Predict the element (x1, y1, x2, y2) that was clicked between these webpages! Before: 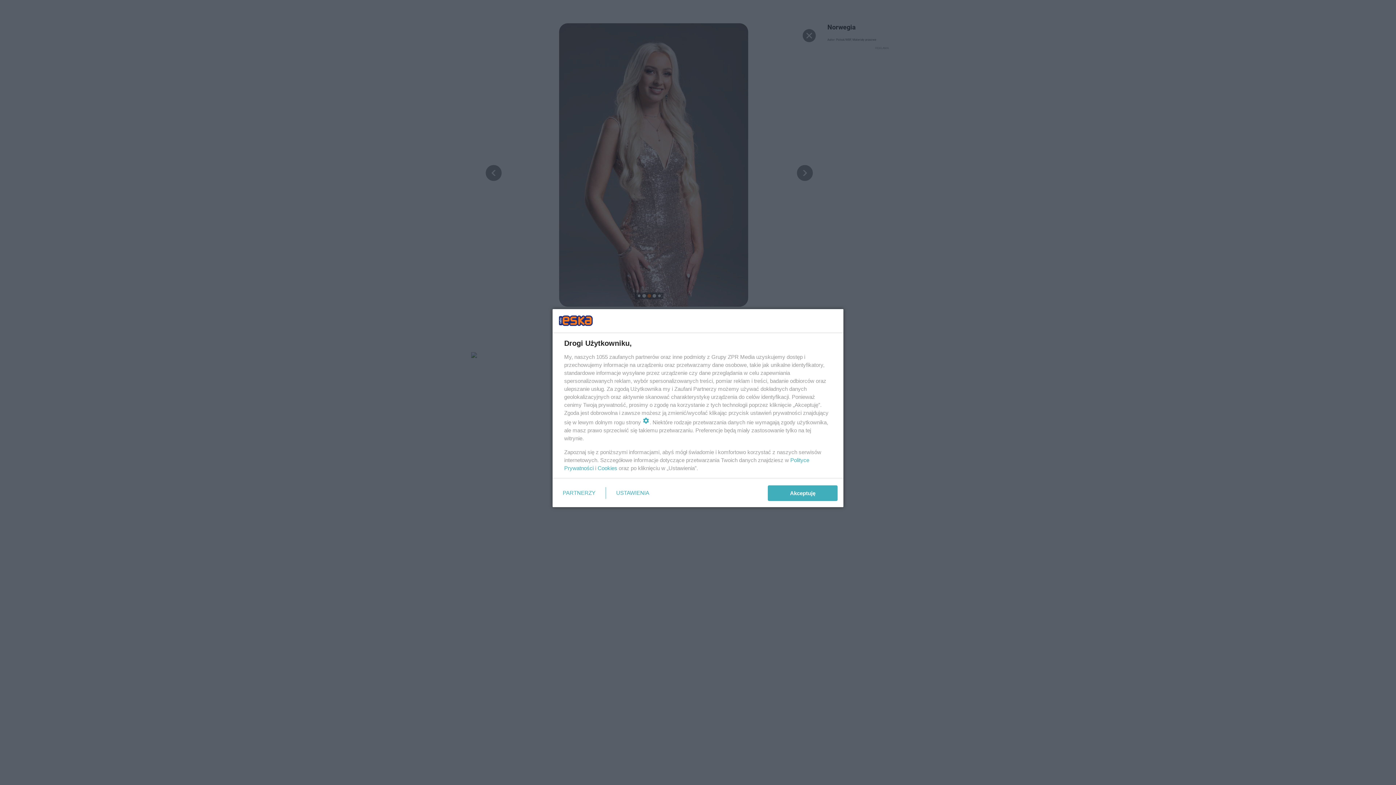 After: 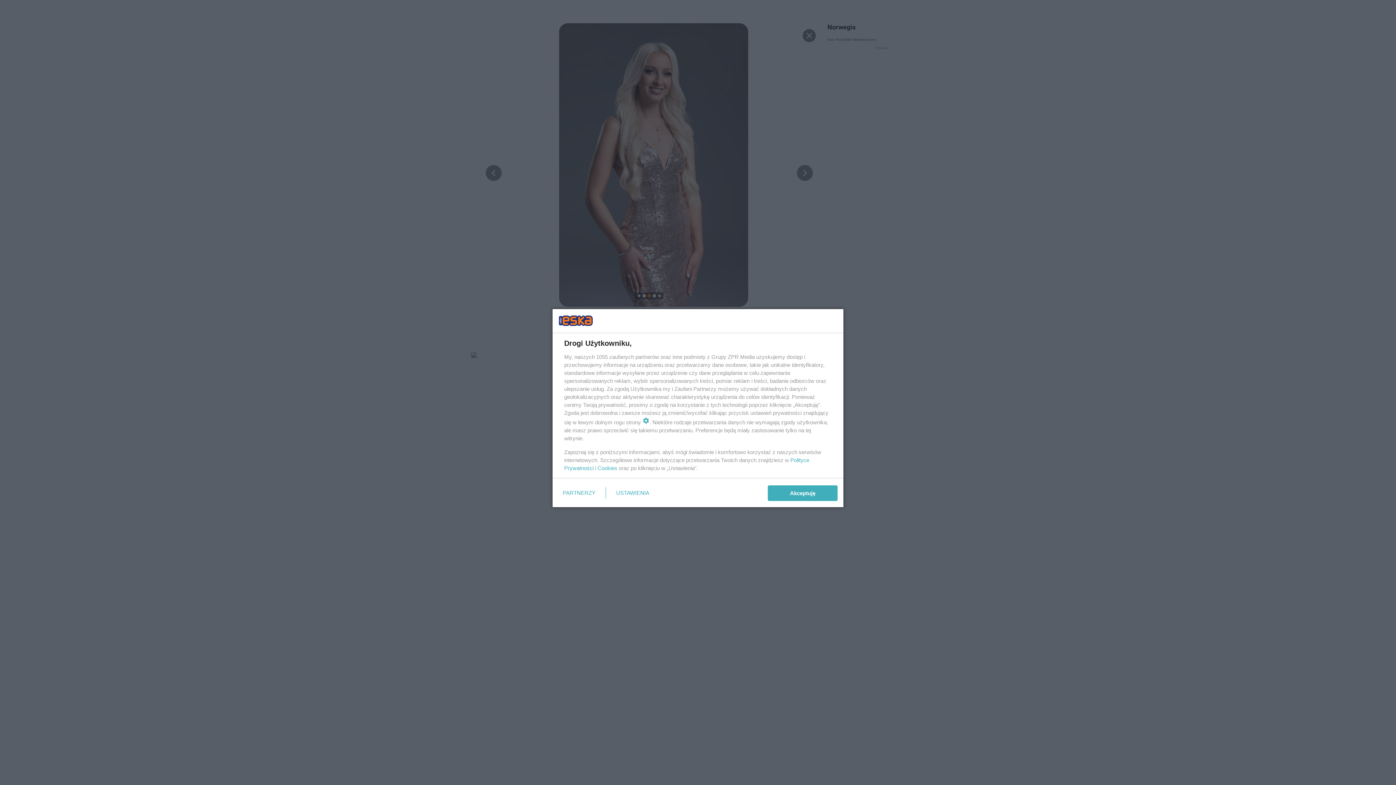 Action: label: Cookies bbox: (597, 465, 617, 471)